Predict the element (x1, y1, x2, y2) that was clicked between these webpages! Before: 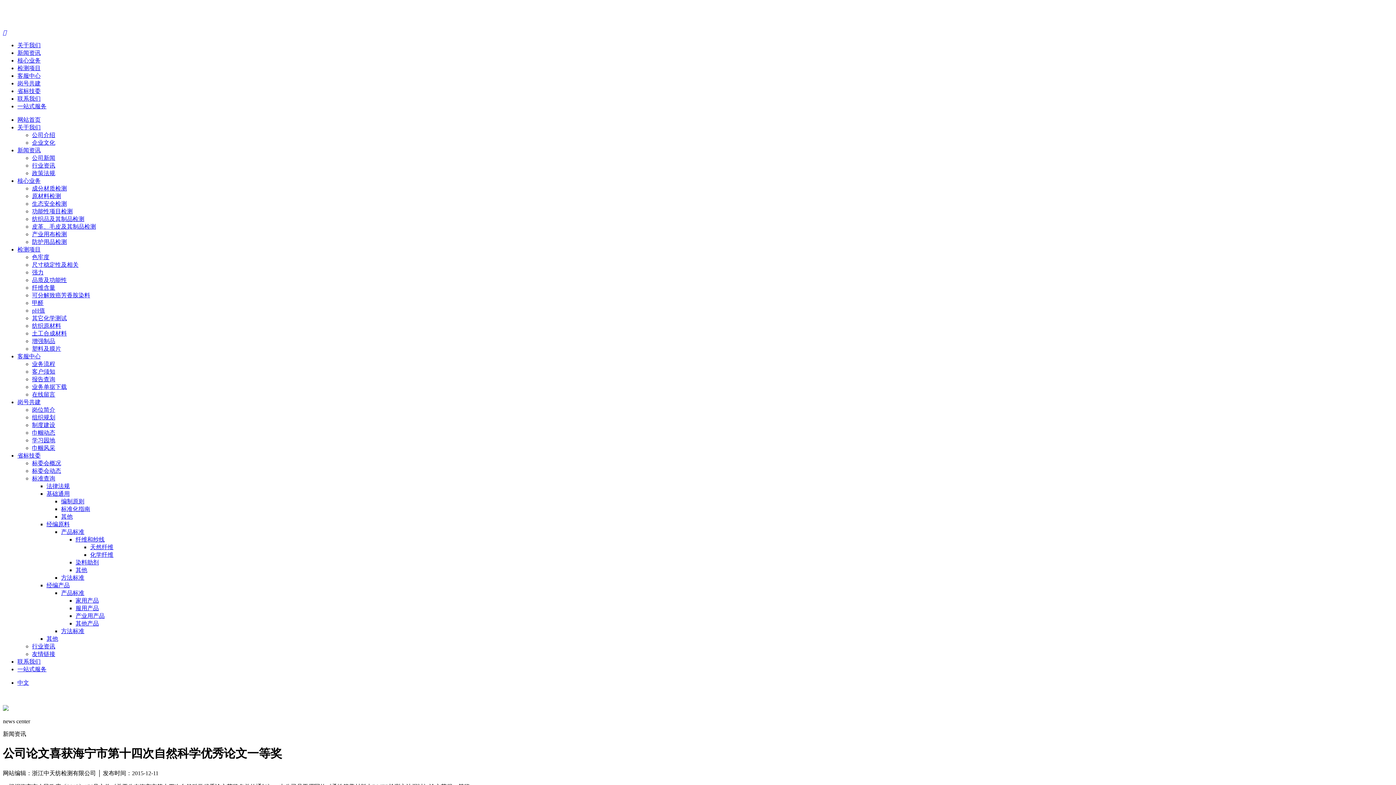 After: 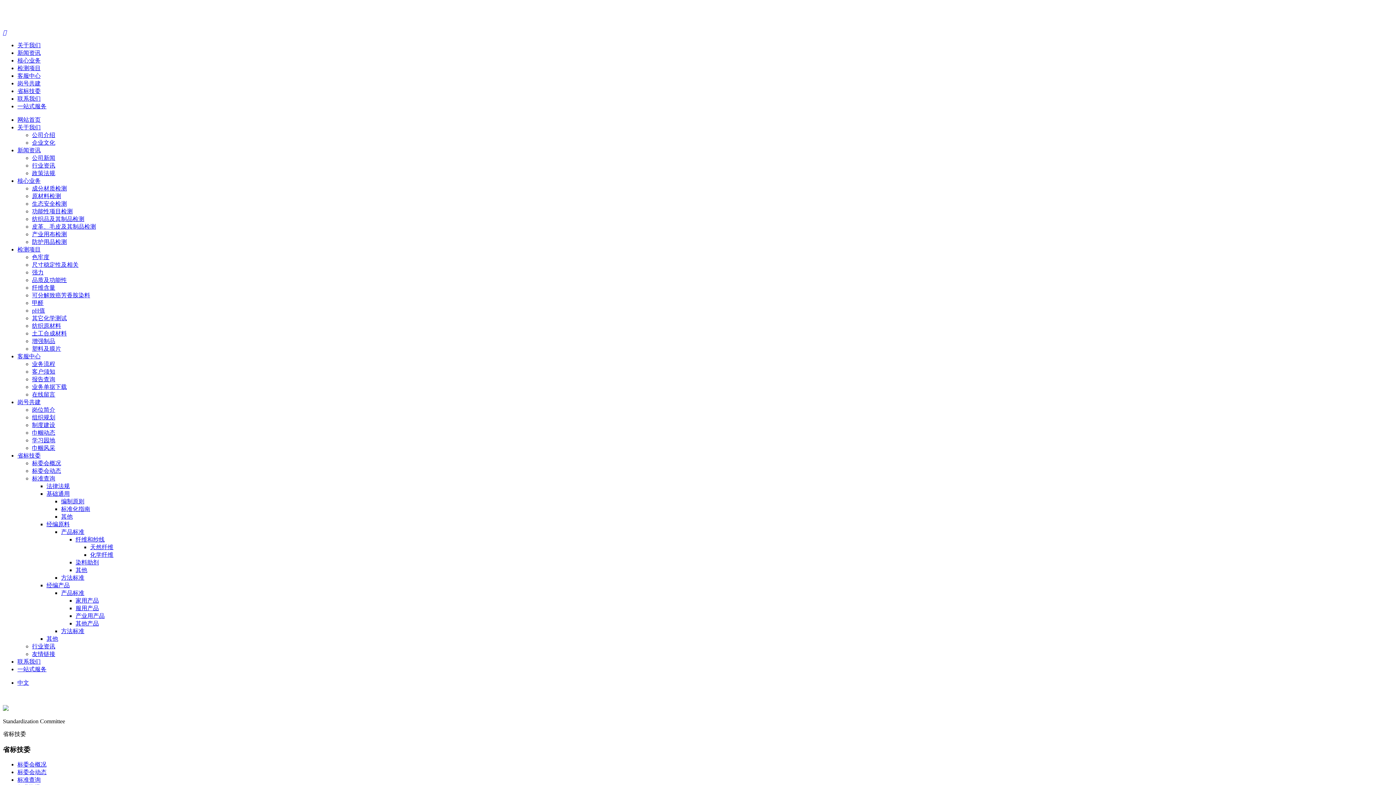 Action: label: 省标技委 bbox: (17, 87, 40, 94)